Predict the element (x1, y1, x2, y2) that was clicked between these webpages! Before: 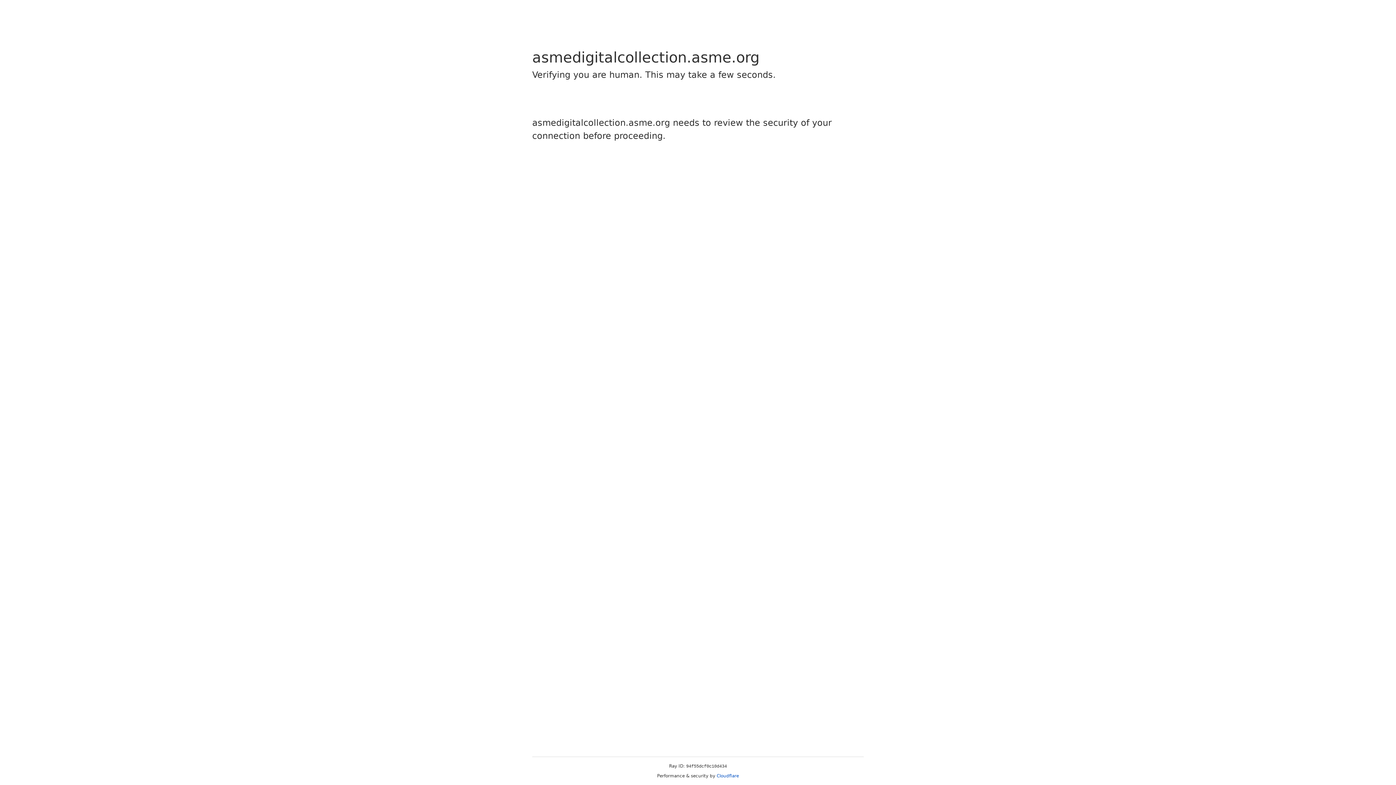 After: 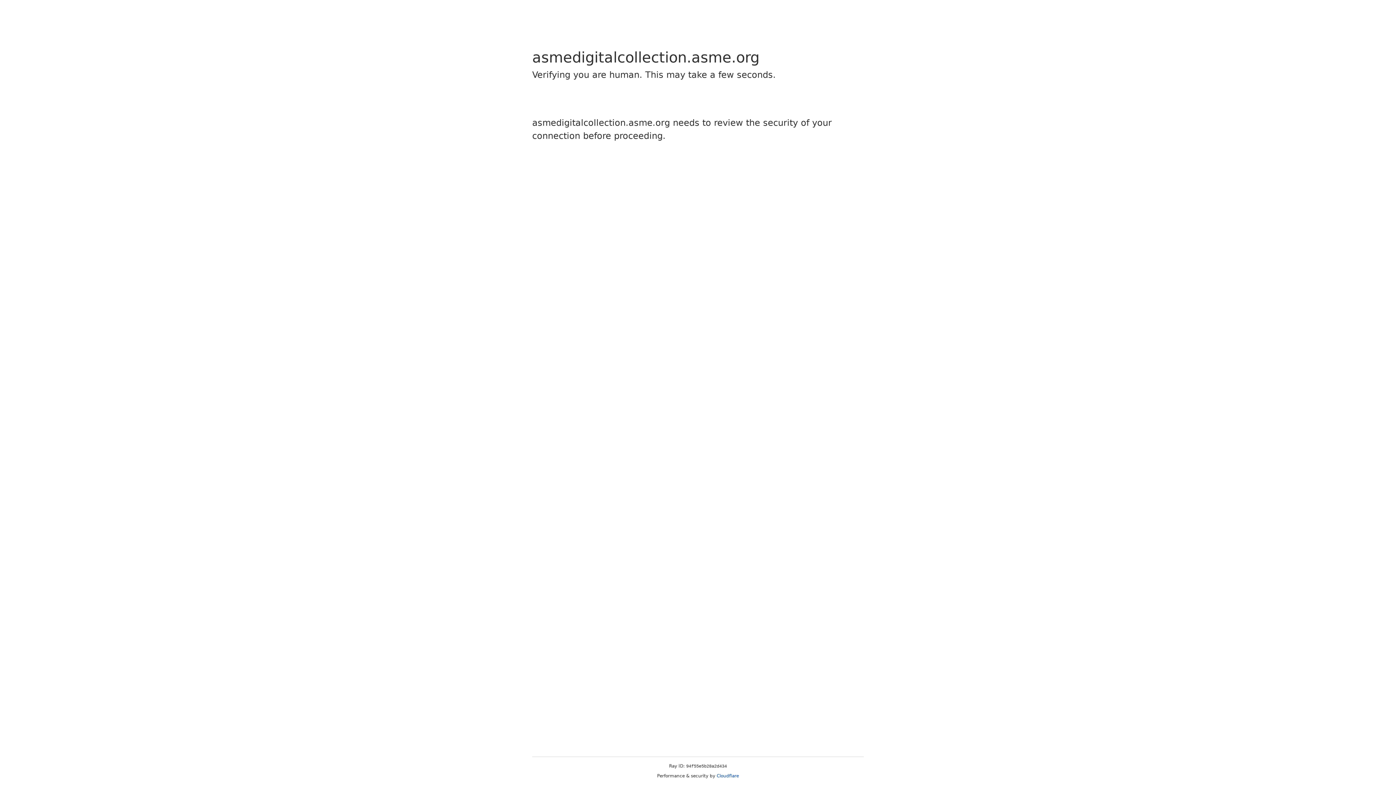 Action: label: Cloudflare bbox: (716, 773, 739, 778)